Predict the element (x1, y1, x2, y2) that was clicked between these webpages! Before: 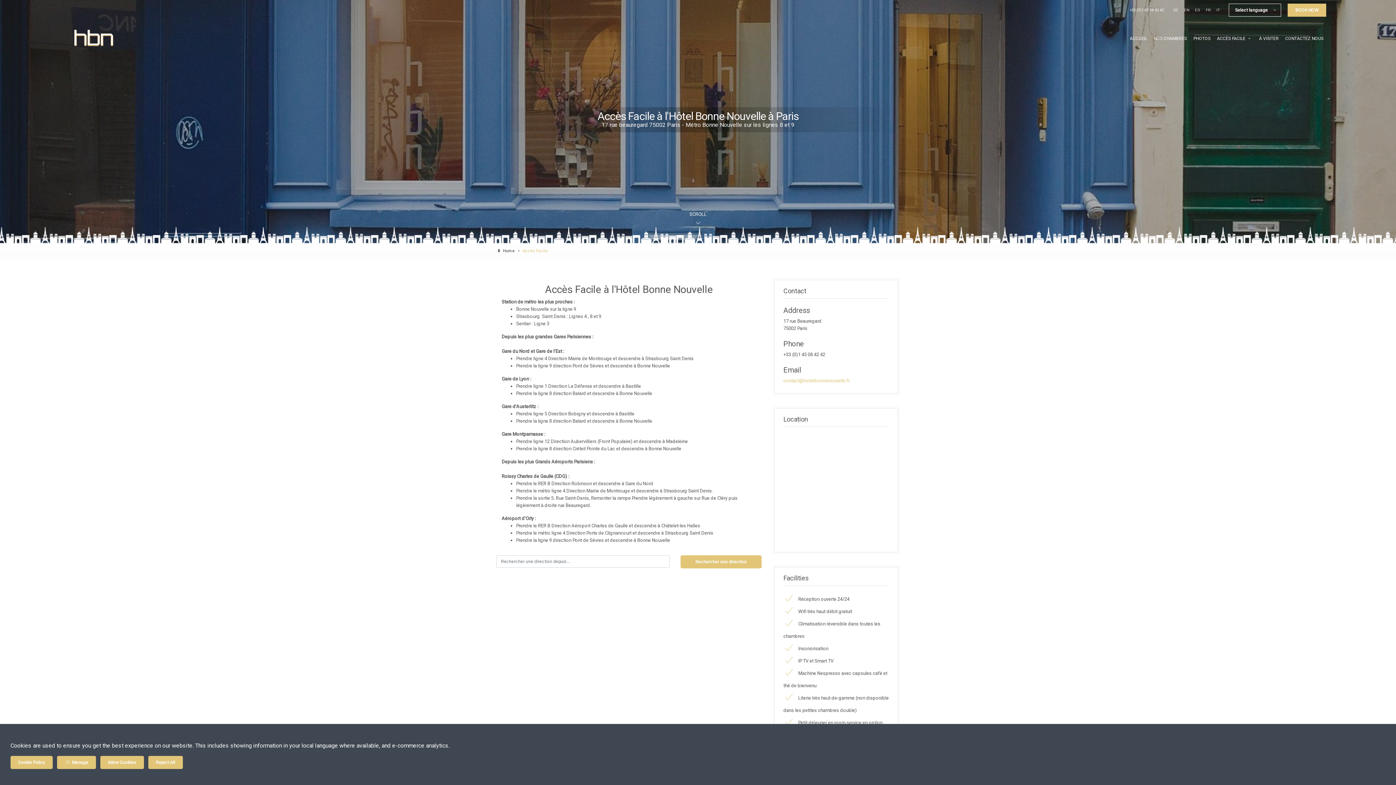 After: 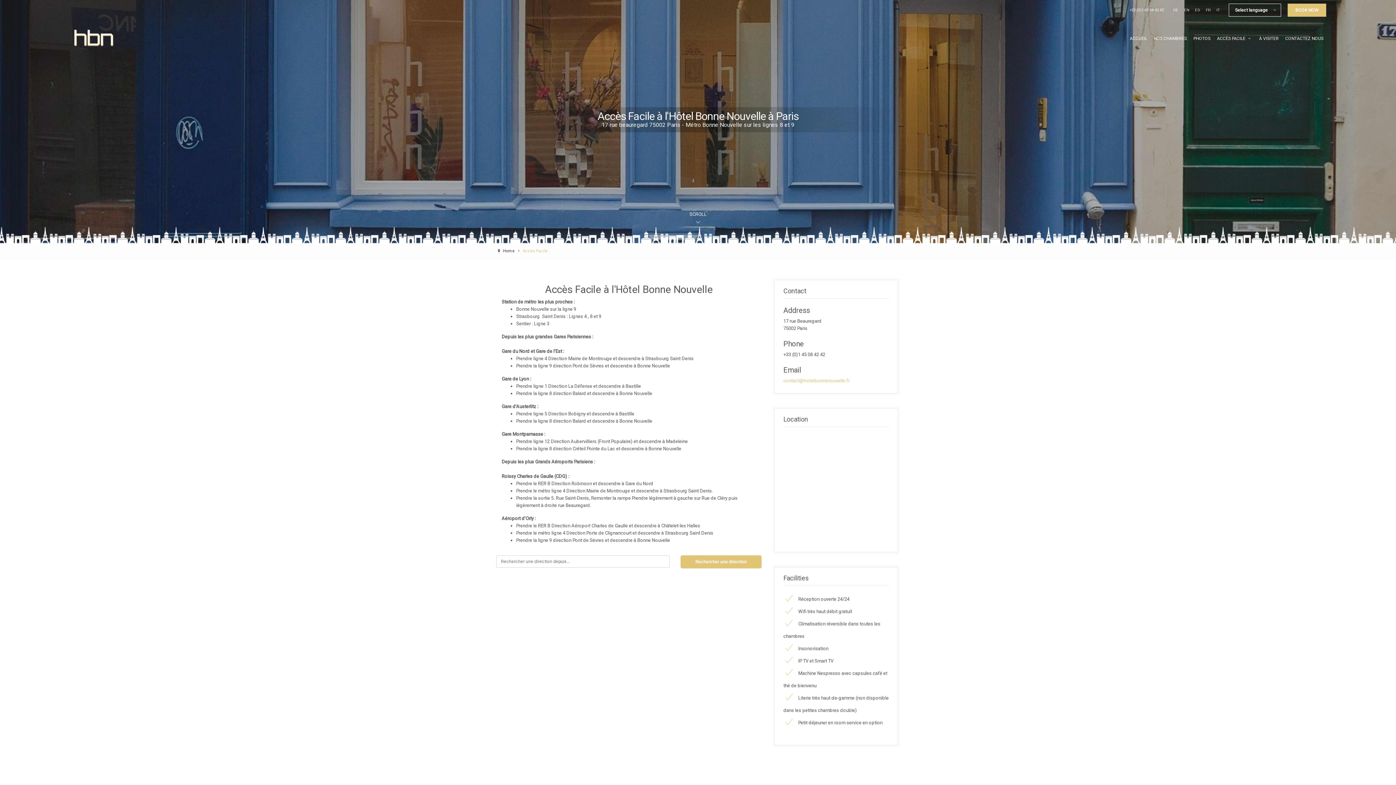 Action: bbox: (100, 756, 143, 769) label: Allow Cookies